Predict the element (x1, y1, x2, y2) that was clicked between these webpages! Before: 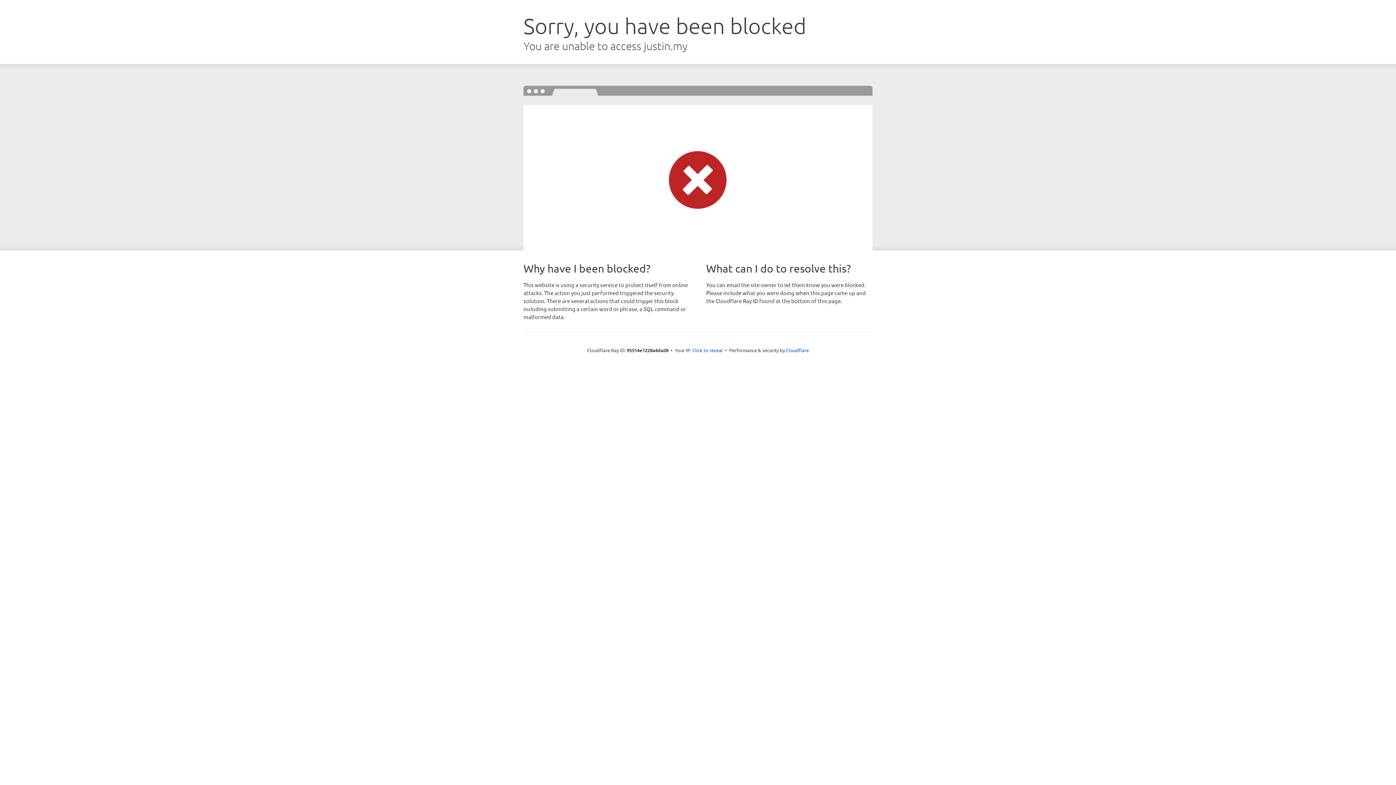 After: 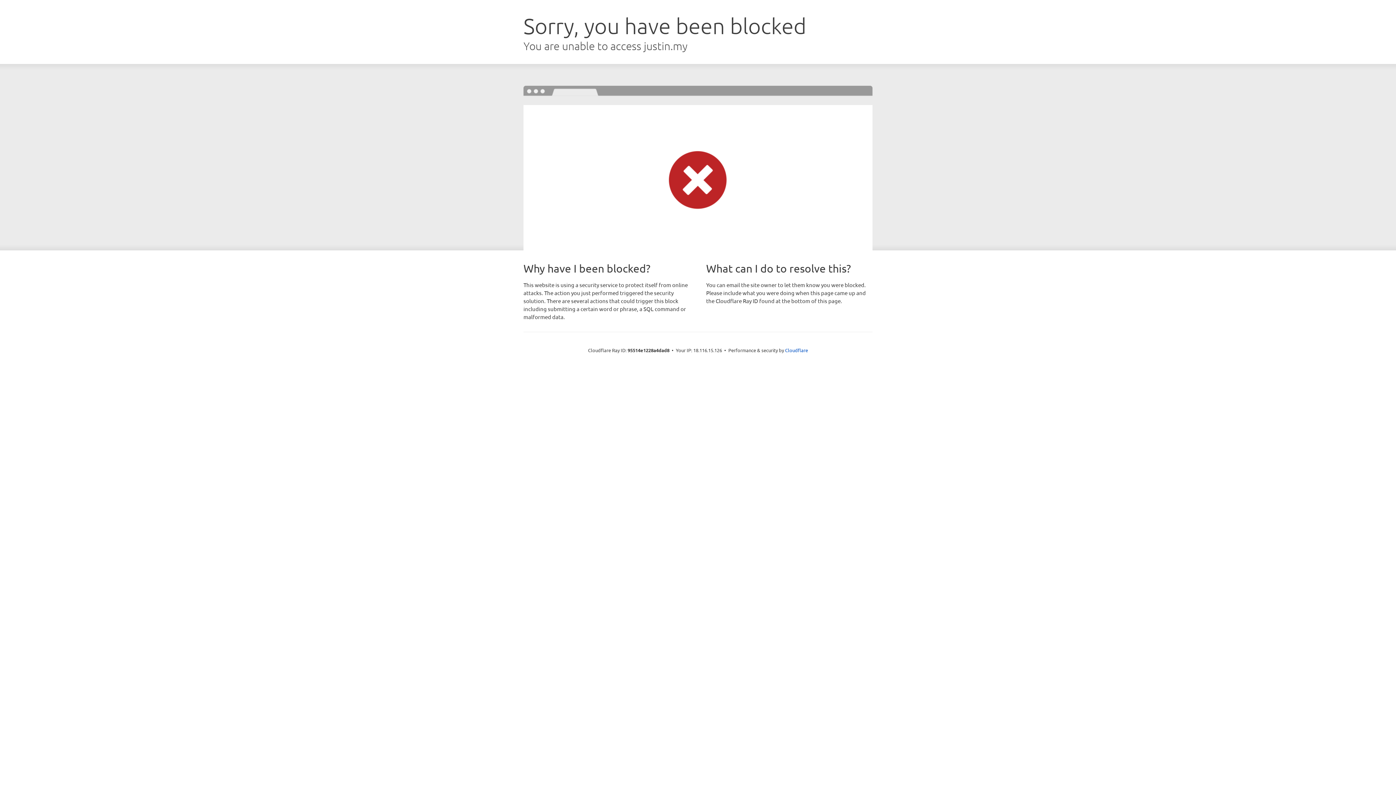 Action: label: Click to reveal bbox: (692, 346, 723, 353)